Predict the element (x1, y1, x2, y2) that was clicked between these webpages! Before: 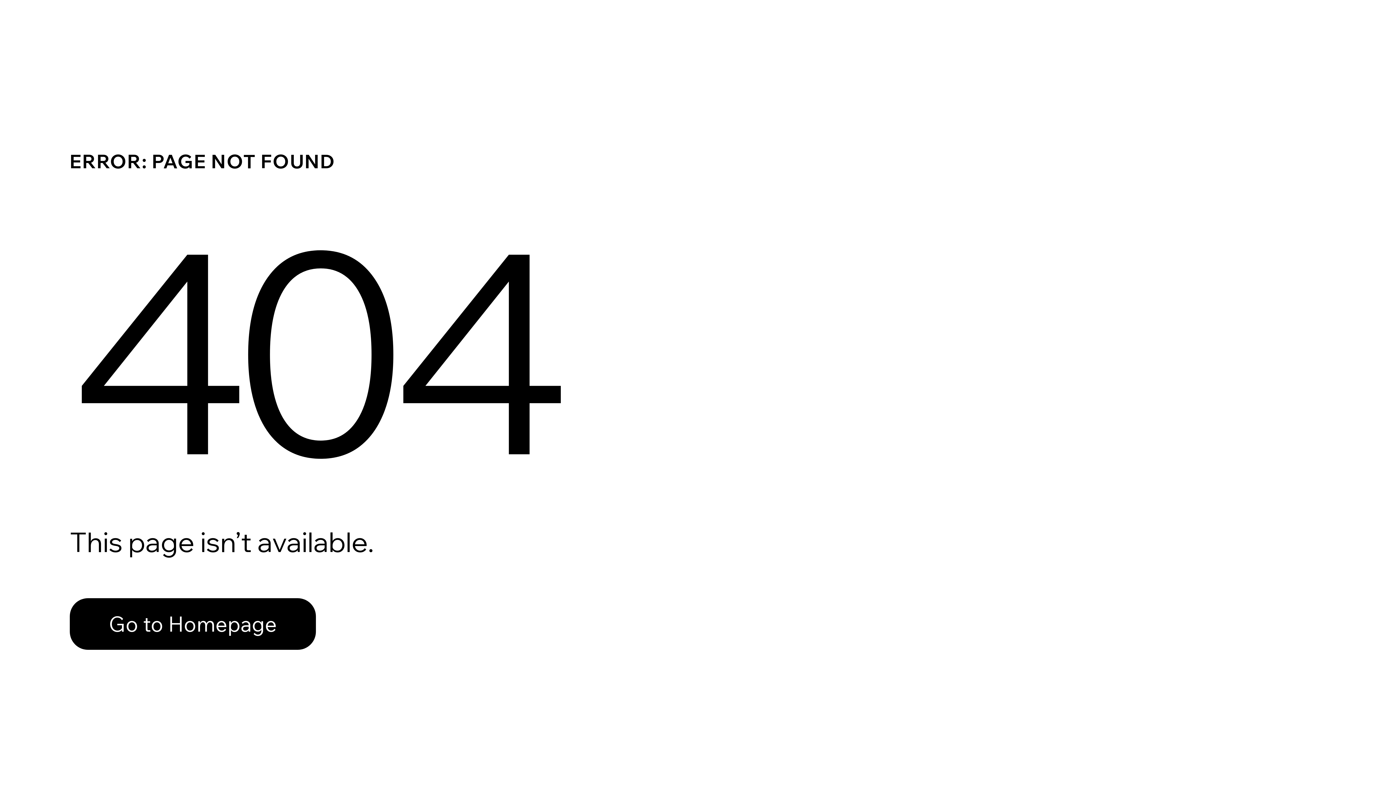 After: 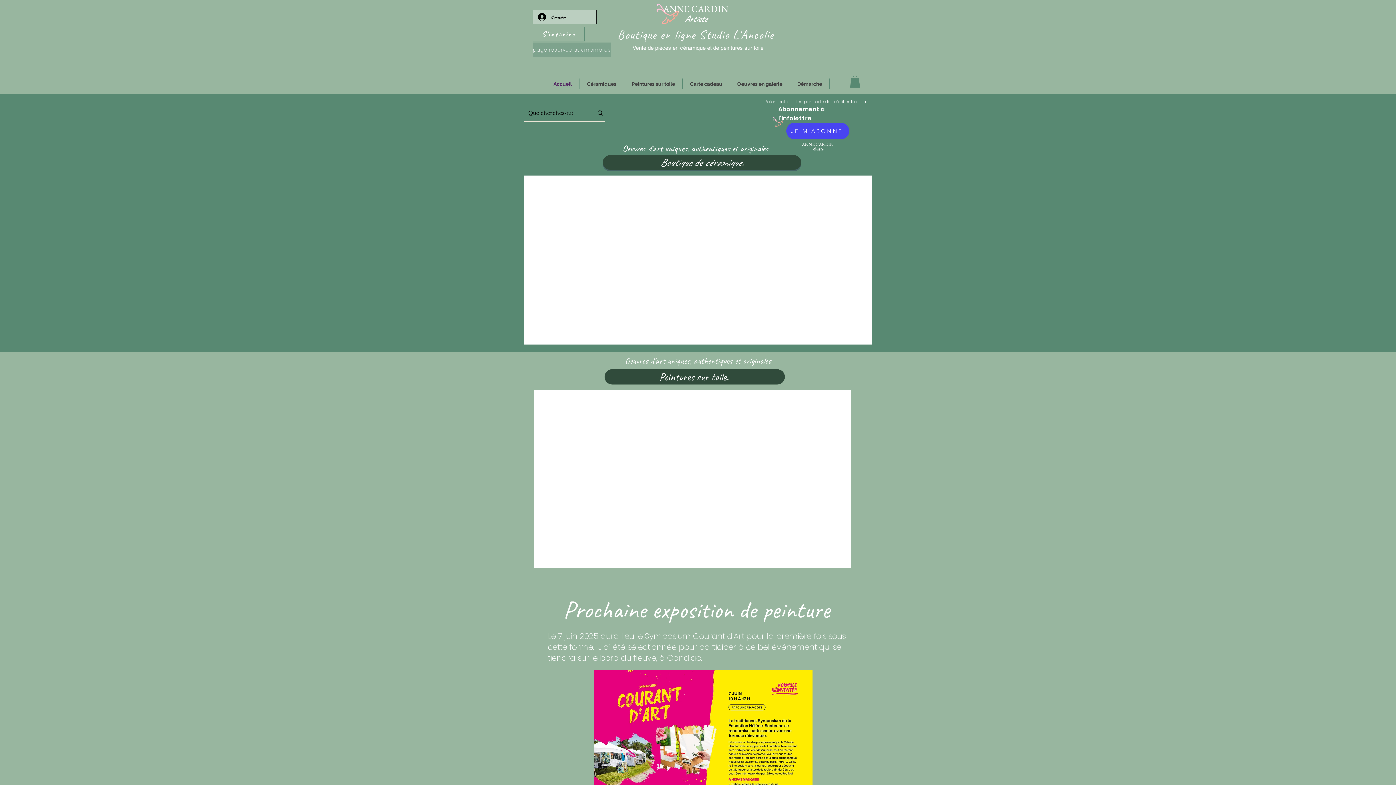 Action: bbox: (69, 598, 316, 650) label: Go to Homepage